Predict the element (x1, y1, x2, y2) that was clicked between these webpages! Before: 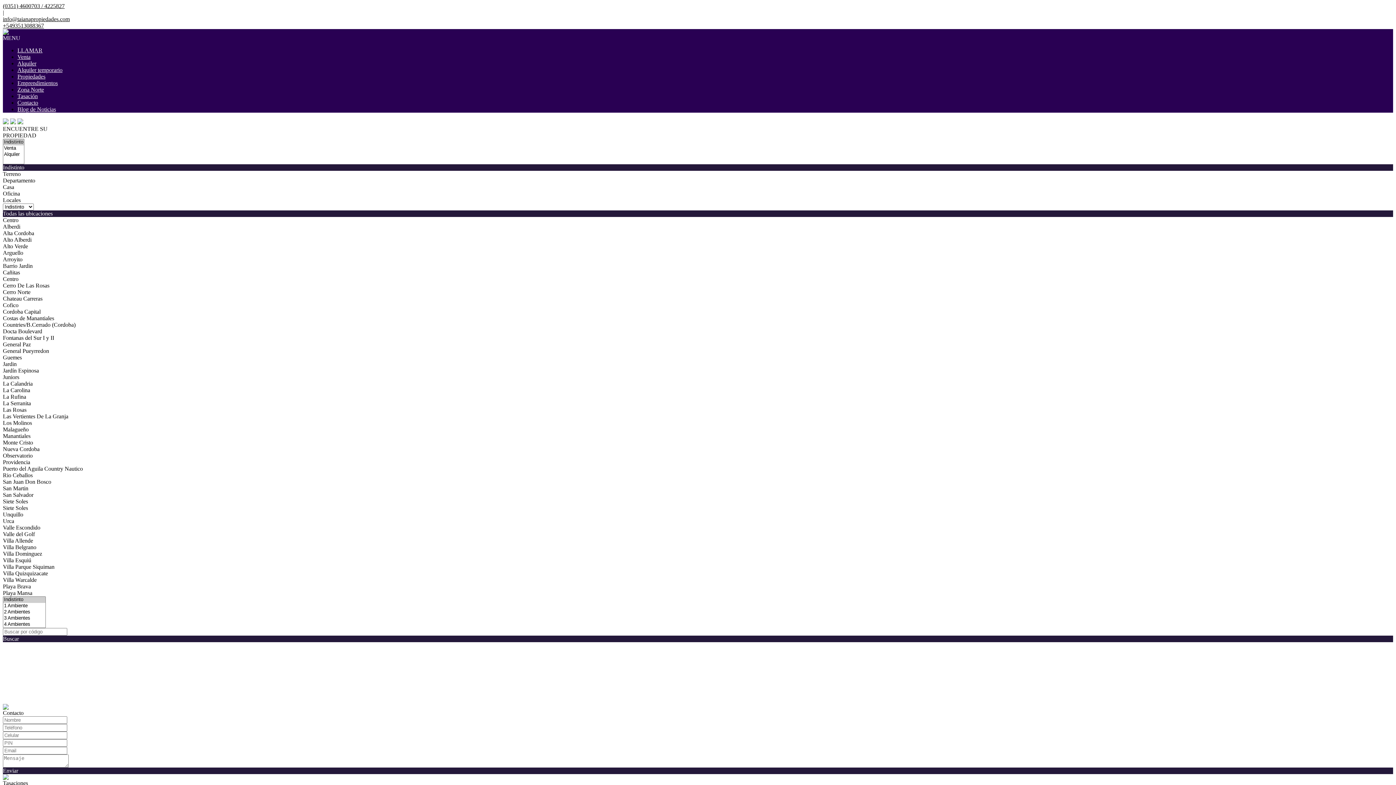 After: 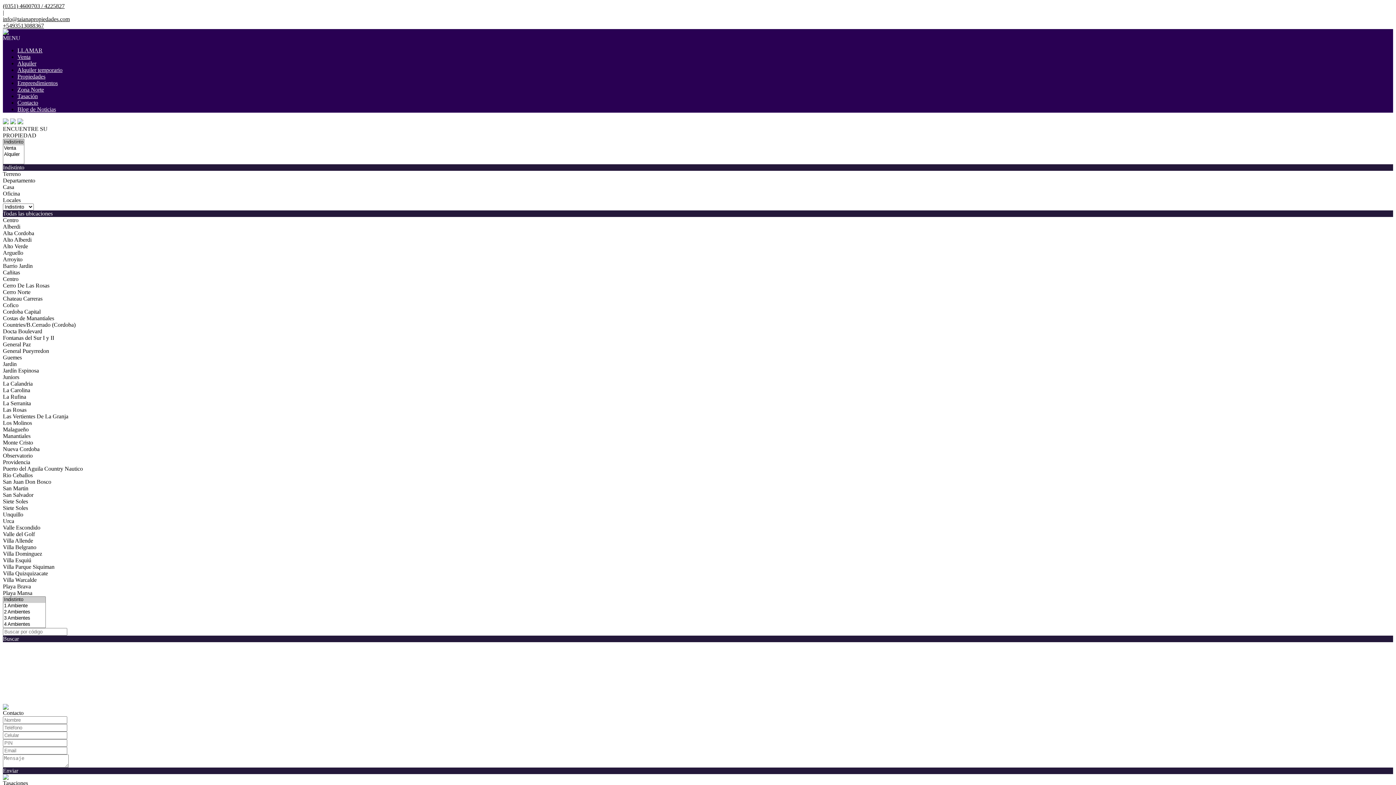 Action: label: info@taianapropiedades.com bbox: (2, 16, 69, 22)